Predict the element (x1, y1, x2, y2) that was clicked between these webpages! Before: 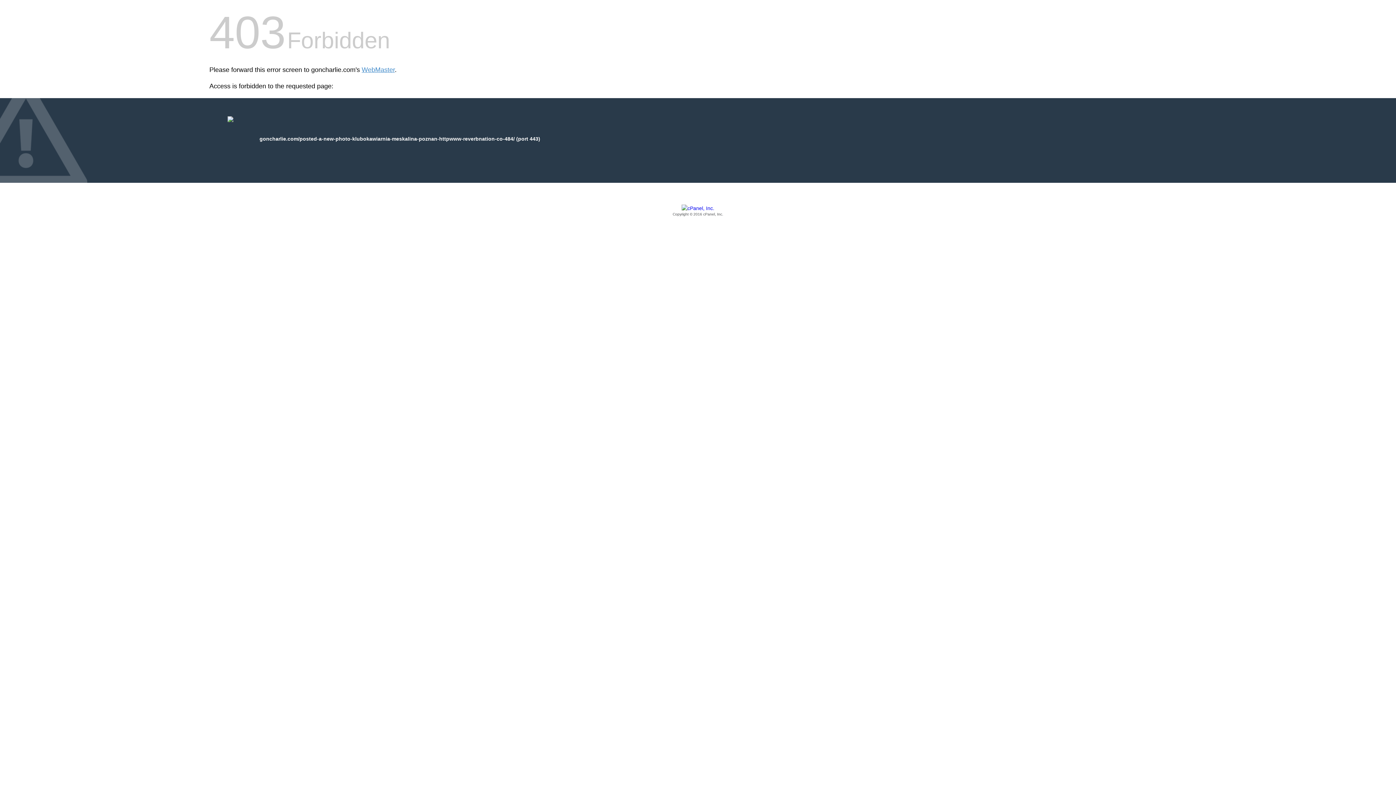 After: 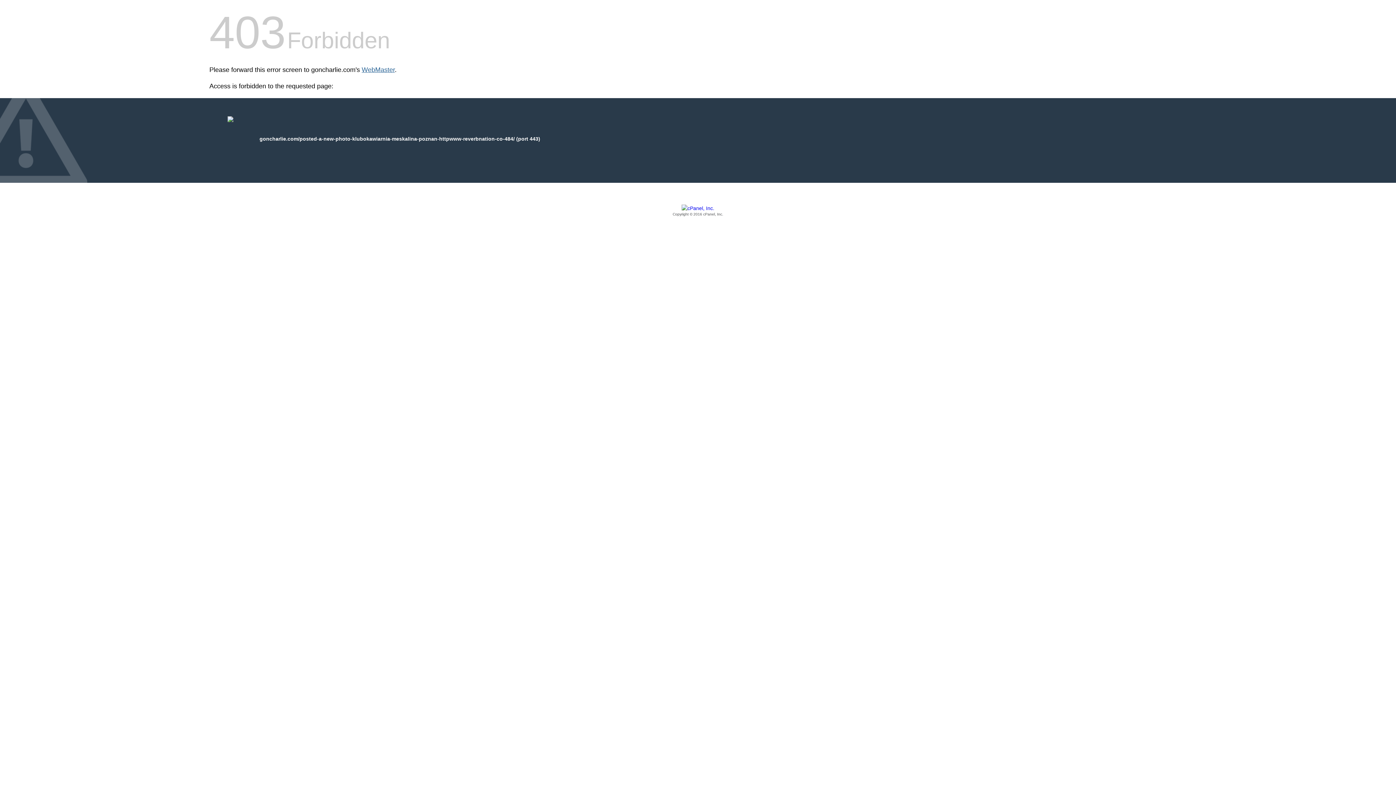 Action: label: WebMaster bbox: (361, 66, 394, 73)